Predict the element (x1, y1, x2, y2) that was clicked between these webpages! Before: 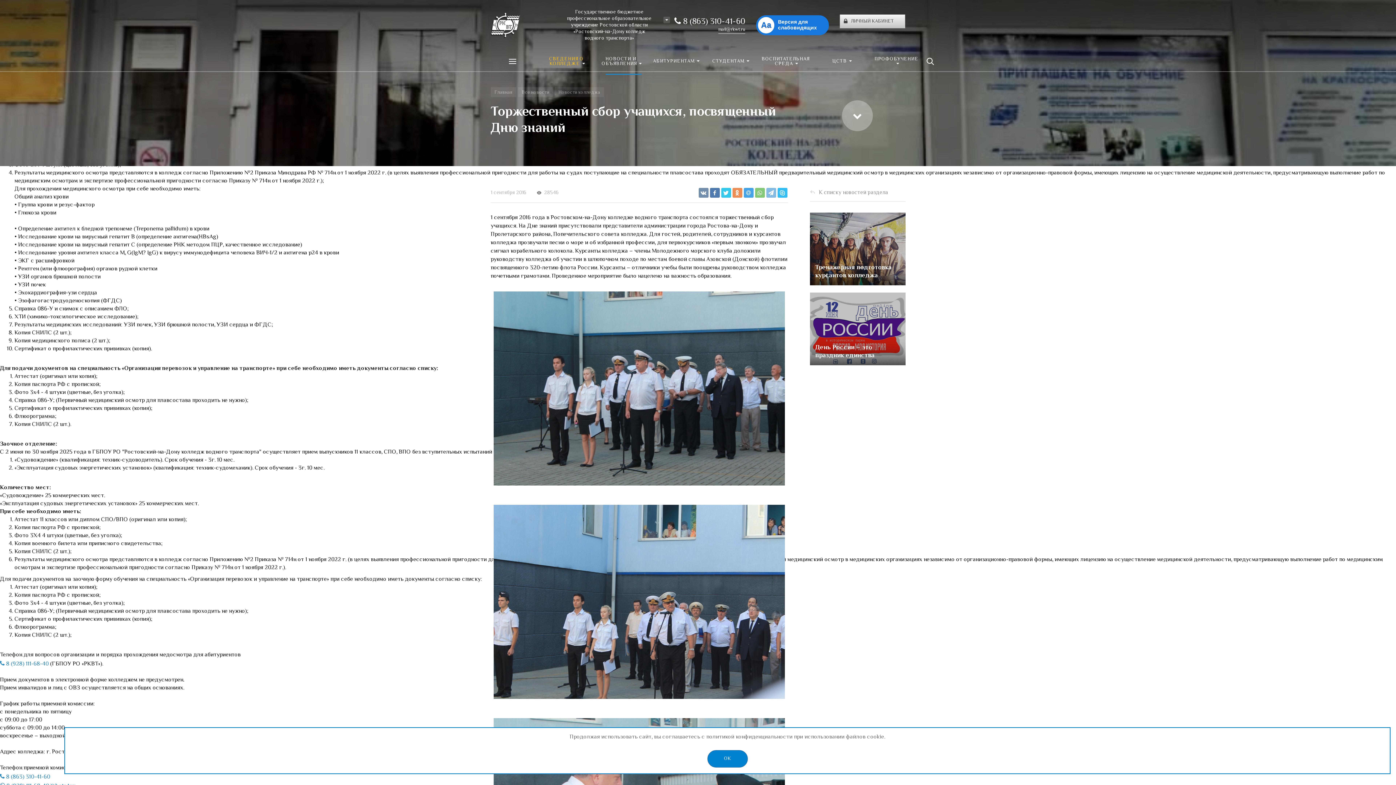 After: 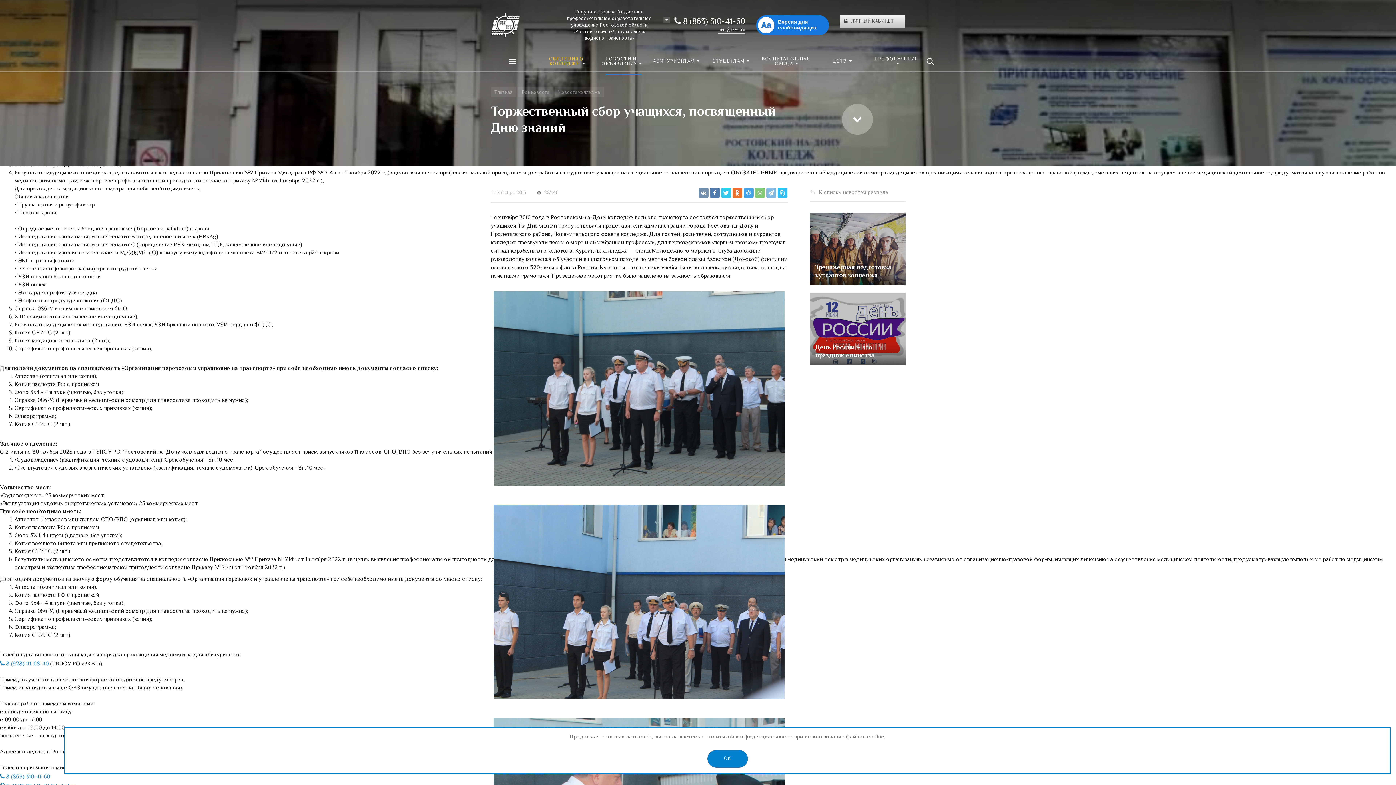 Action: bbox: (732, 188, 742, 197)